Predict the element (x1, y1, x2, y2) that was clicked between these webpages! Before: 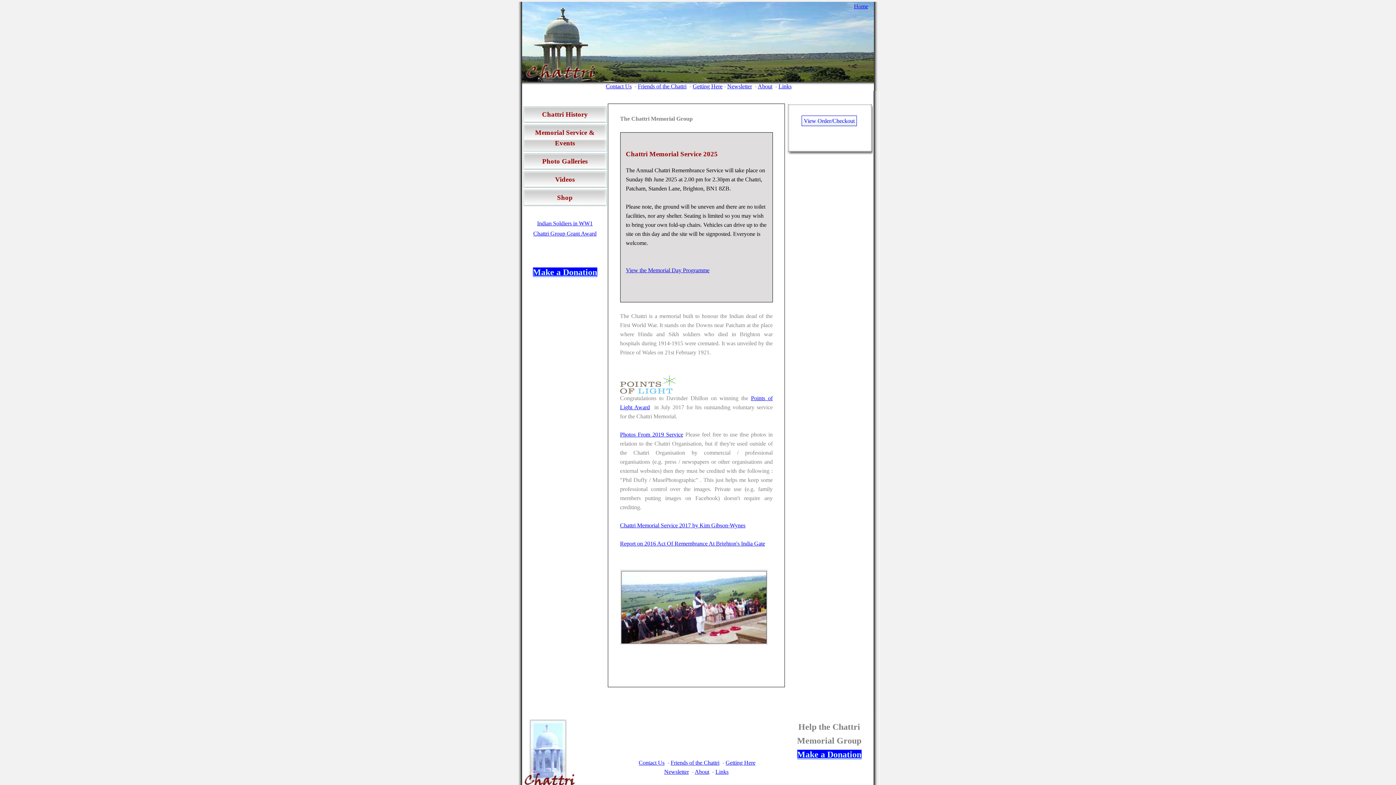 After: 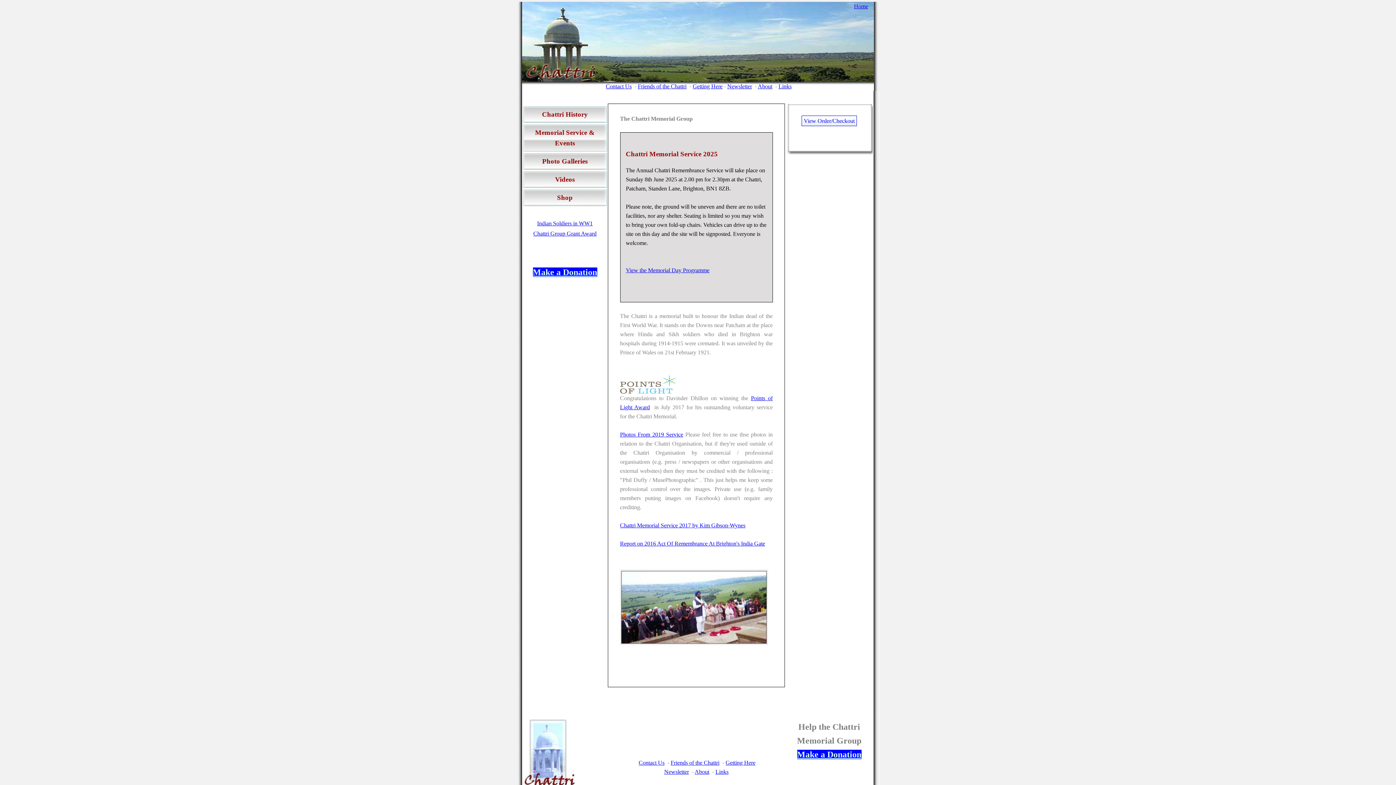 Action: label: Chattri Memorial Service 2017 by Kim Gibson-Wynes bbox: (620, 522, 745, 528)